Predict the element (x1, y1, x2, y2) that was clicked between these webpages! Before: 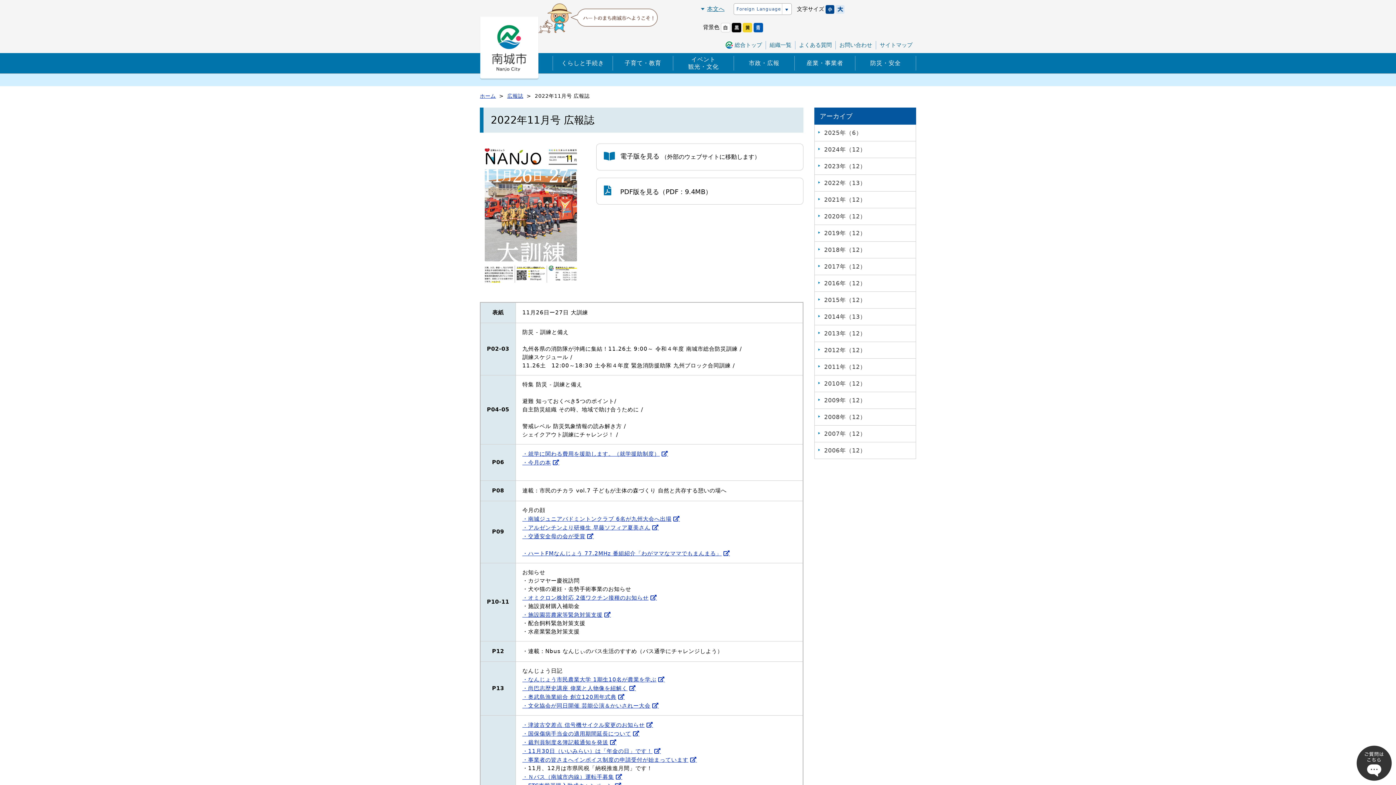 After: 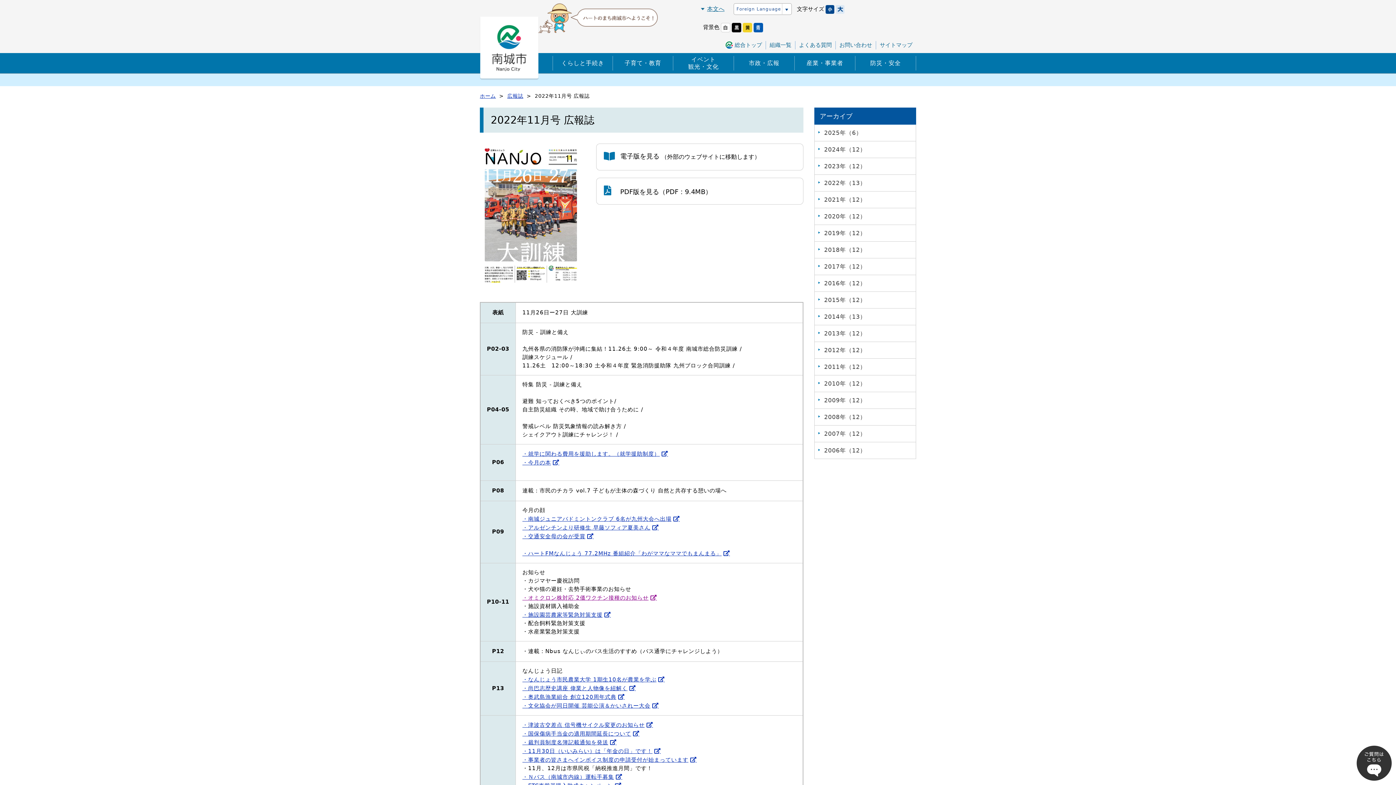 Action: bbox: (522, 594, 657, 601) label: ・オミクロン株対応 2価ワクチン接種のお知らせ